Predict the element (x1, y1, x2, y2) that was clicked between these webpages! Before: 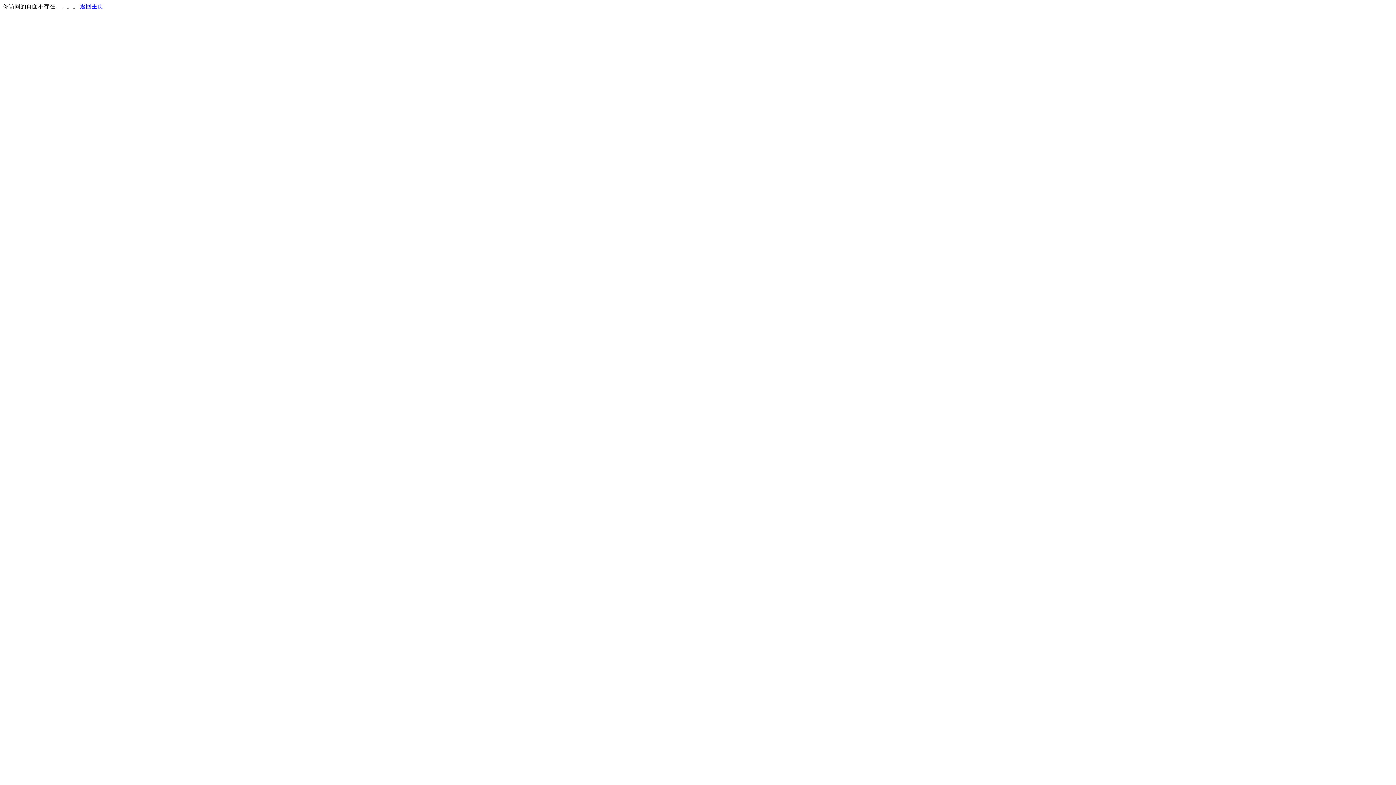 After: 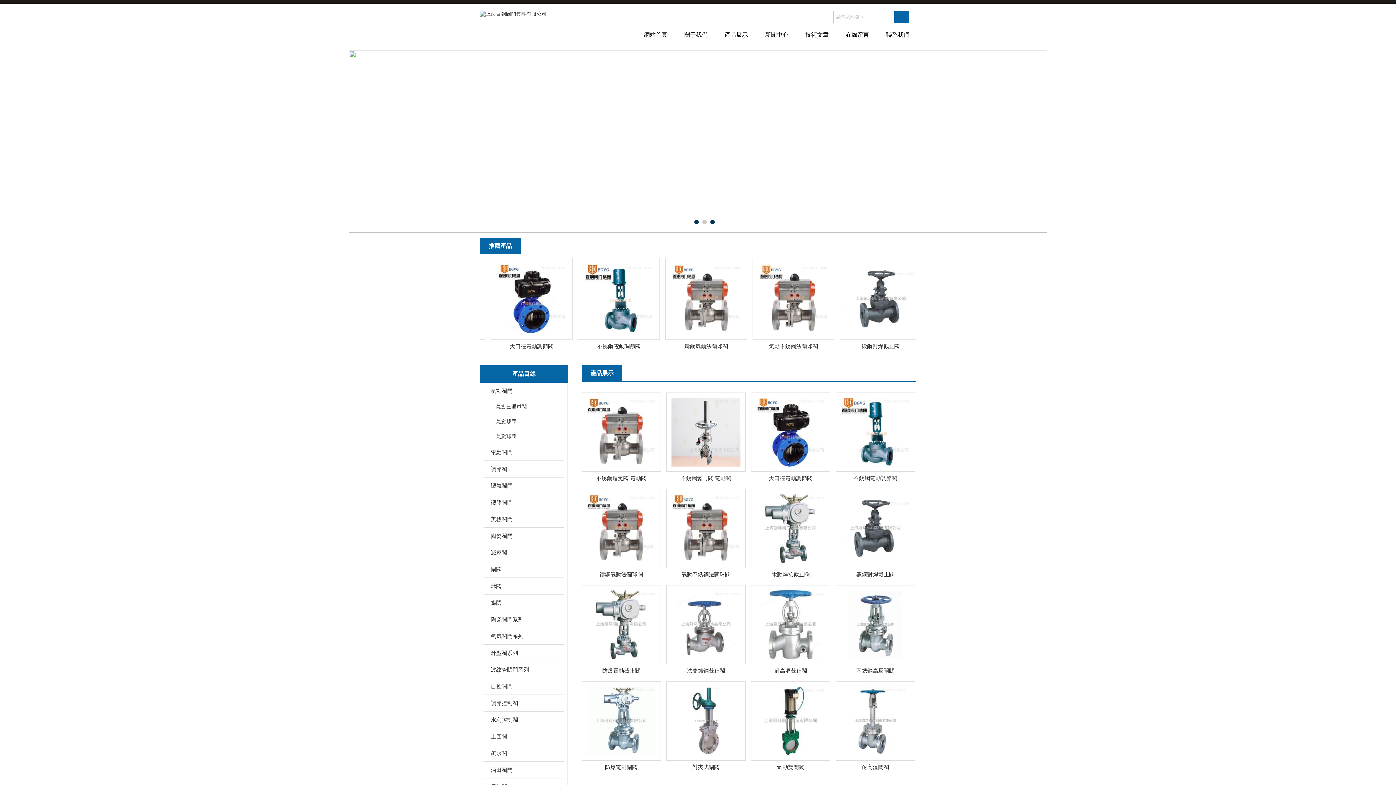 Action: label: 返回主页 bbox: (80, 3, 103, 9)